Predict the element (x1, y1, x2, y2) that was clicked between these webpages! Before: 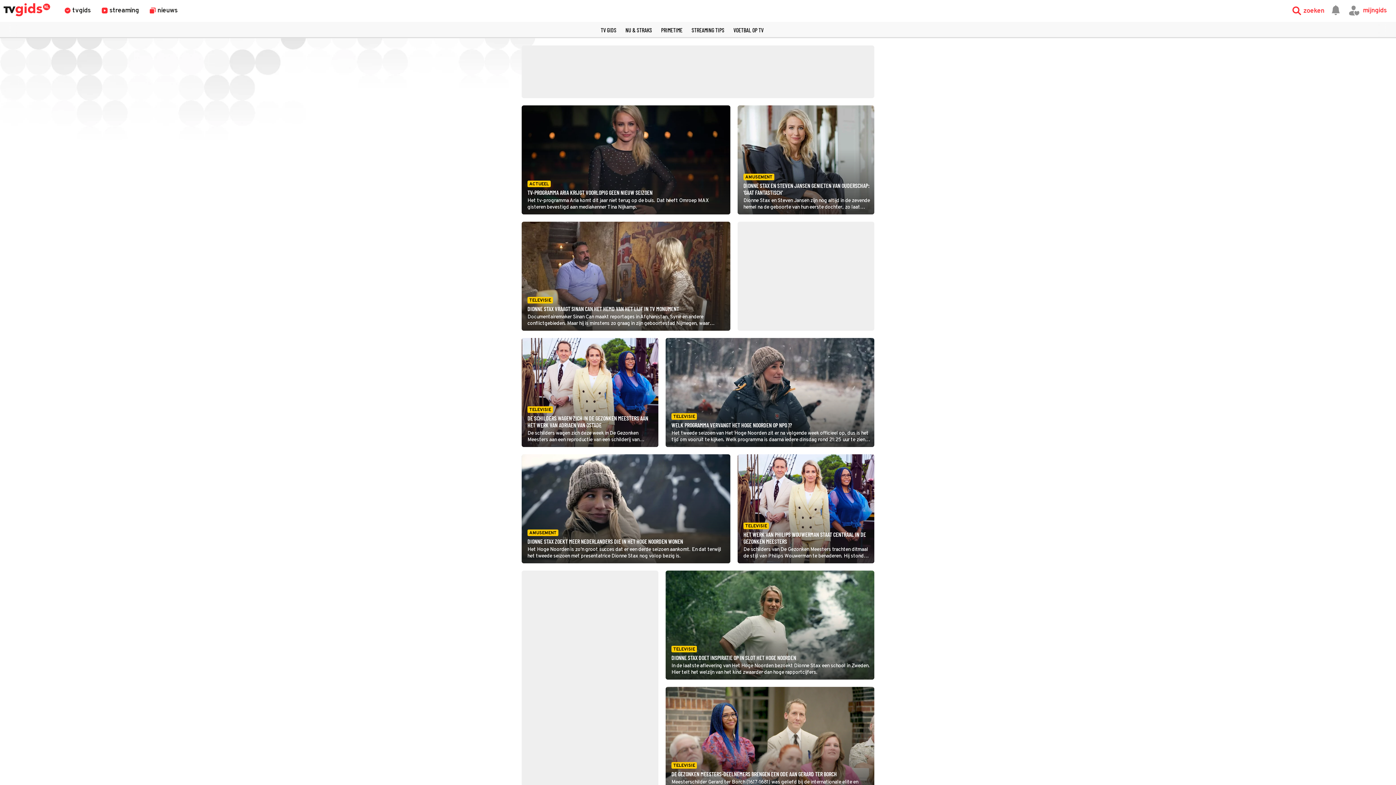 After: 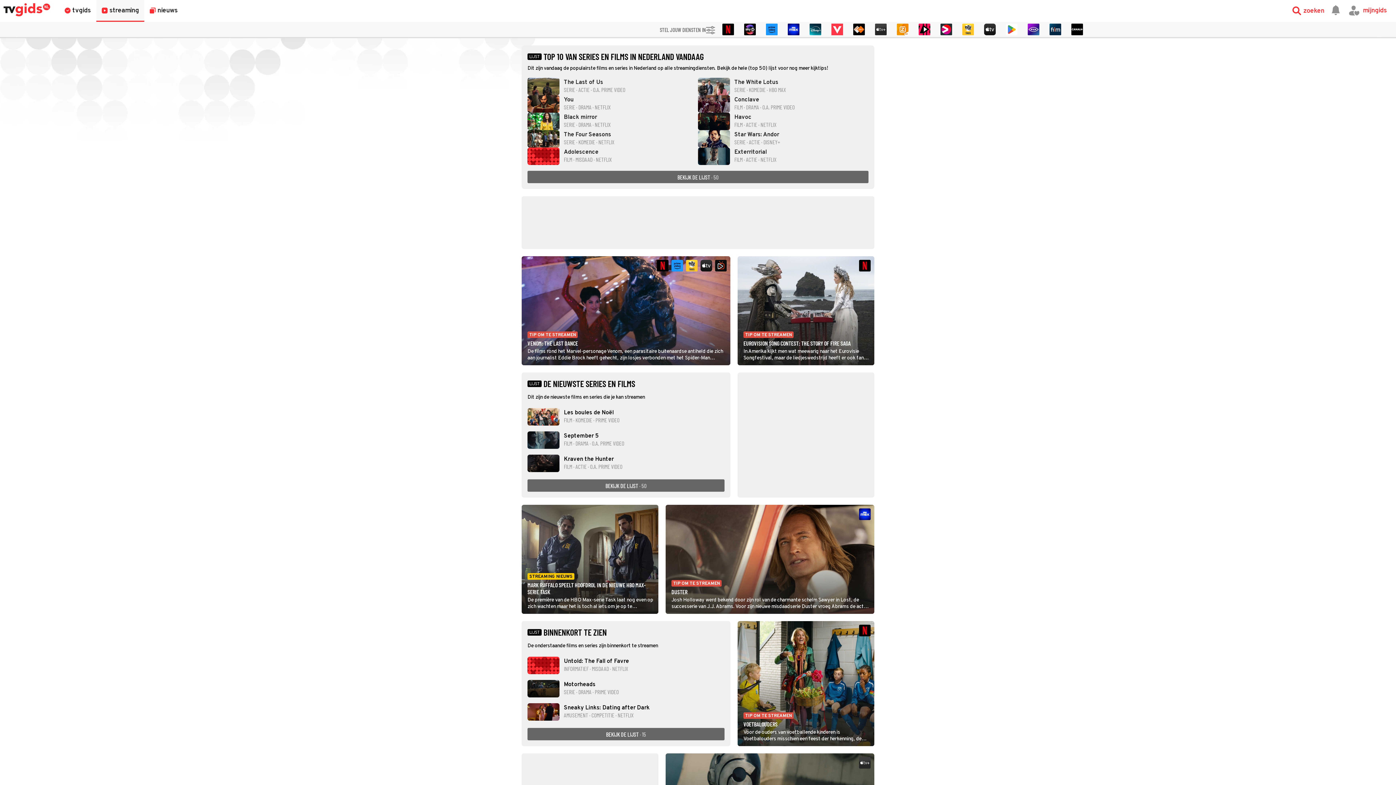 Action: bbox: (96, 0, 144, 21) label: streaming